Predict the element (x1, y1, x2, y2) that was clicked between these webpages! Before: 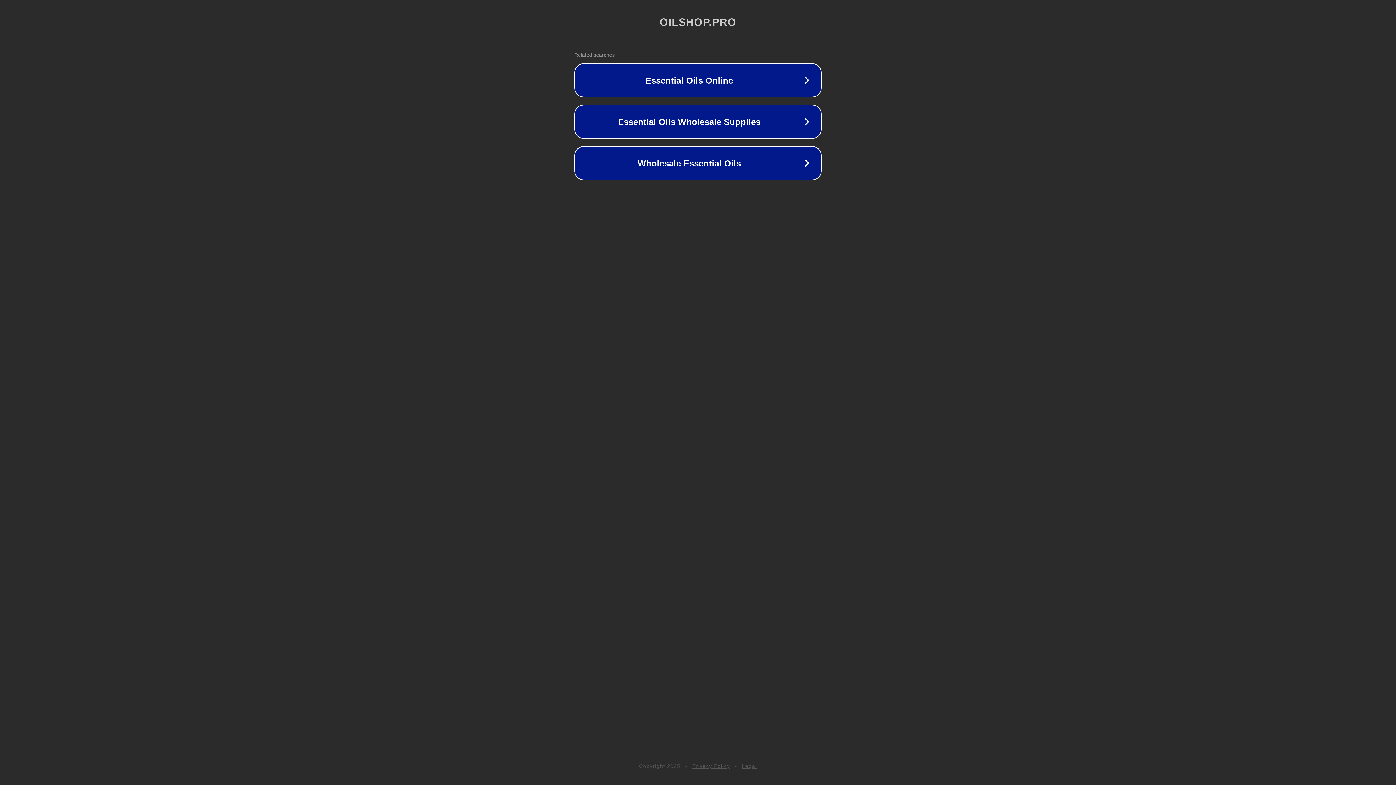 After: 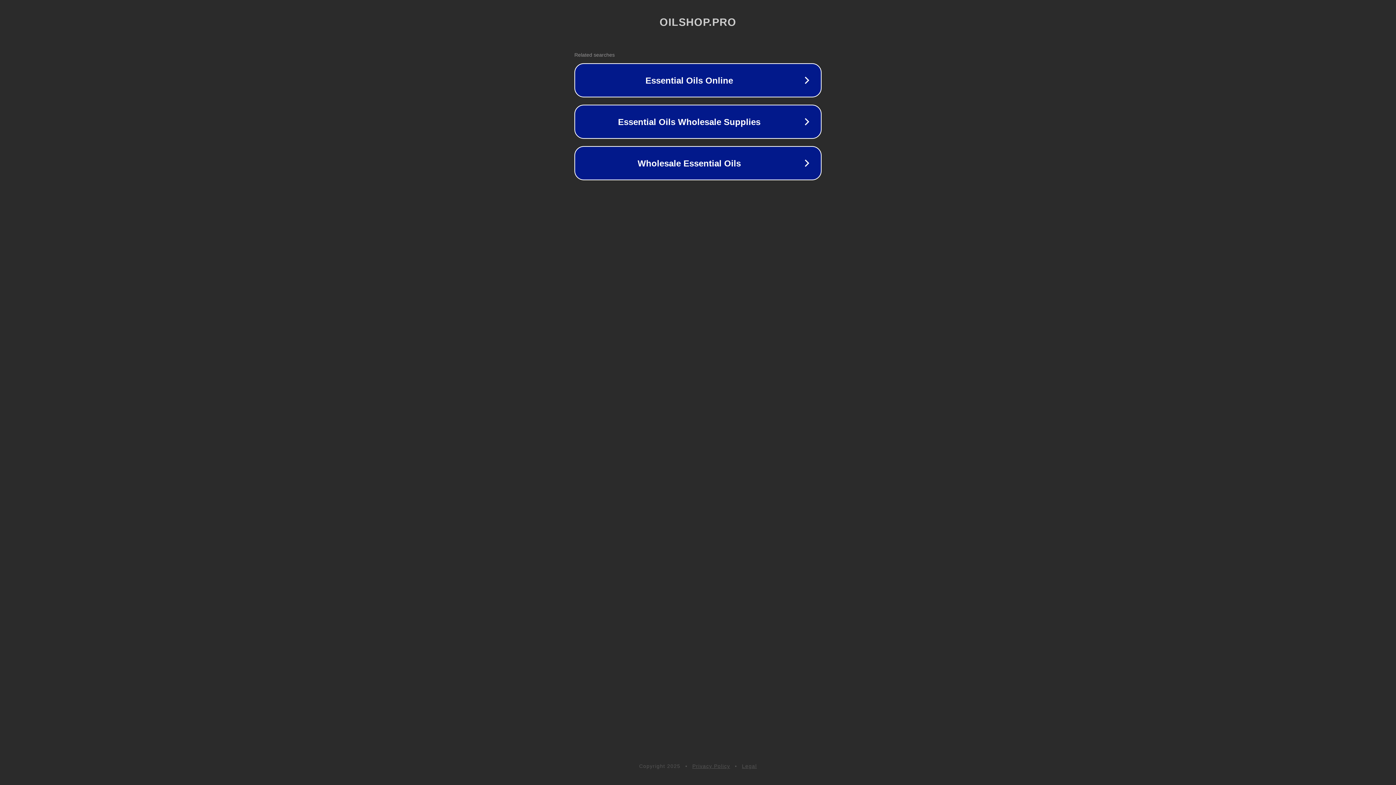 Action: bbox: (692, 763, 730, 769) label: Privacy Policy